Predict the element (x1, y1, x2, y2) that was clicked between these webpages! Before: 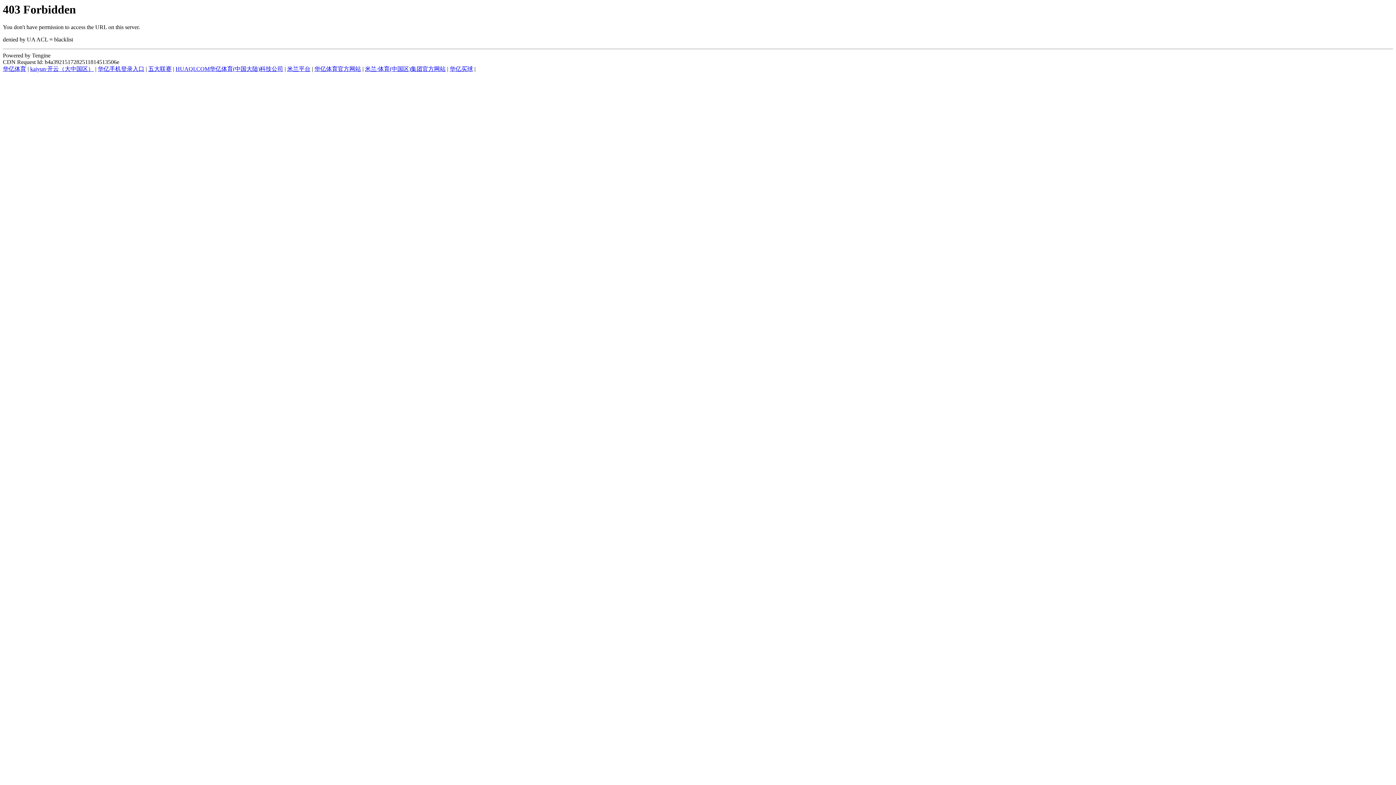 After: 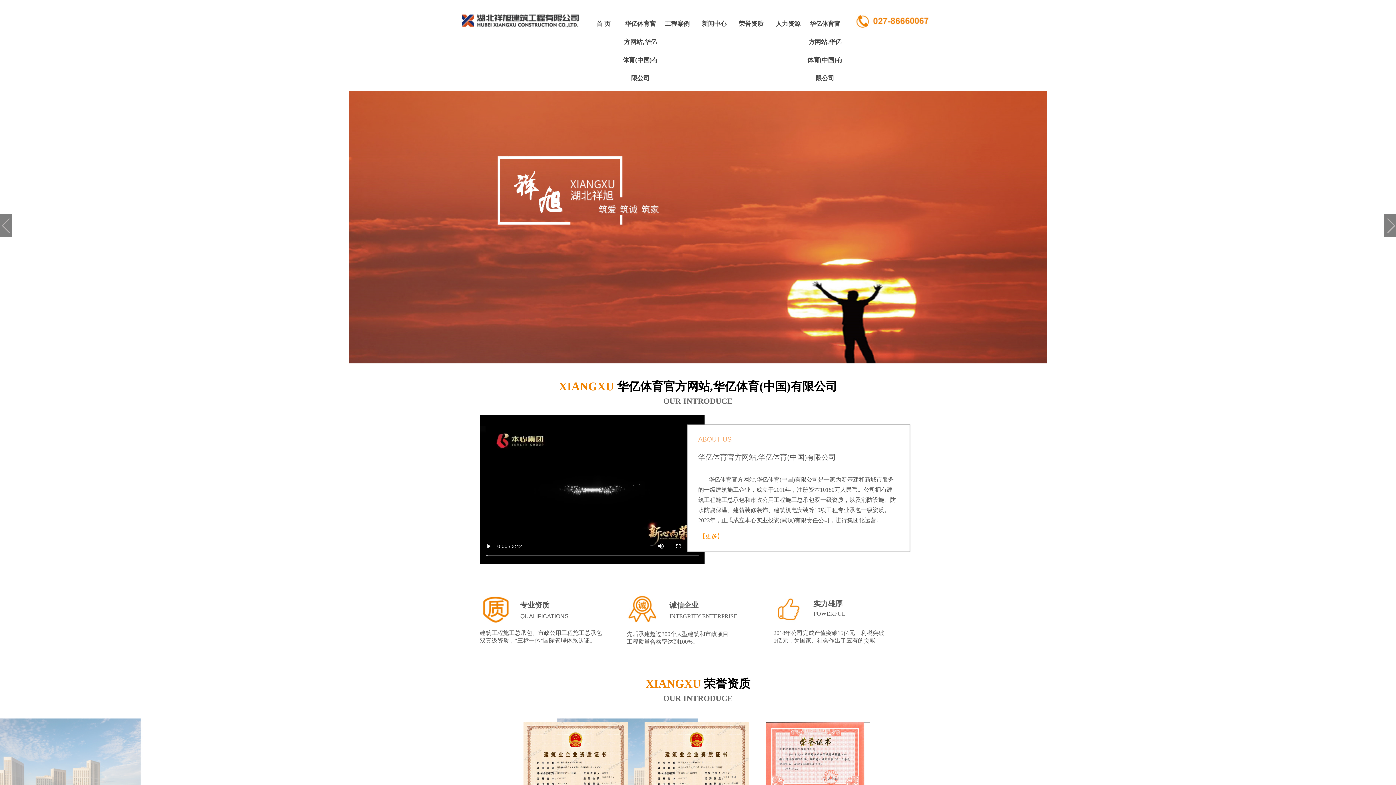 Action: bbox: (314, 65, 361, 72) label: 华亿体育官方网站